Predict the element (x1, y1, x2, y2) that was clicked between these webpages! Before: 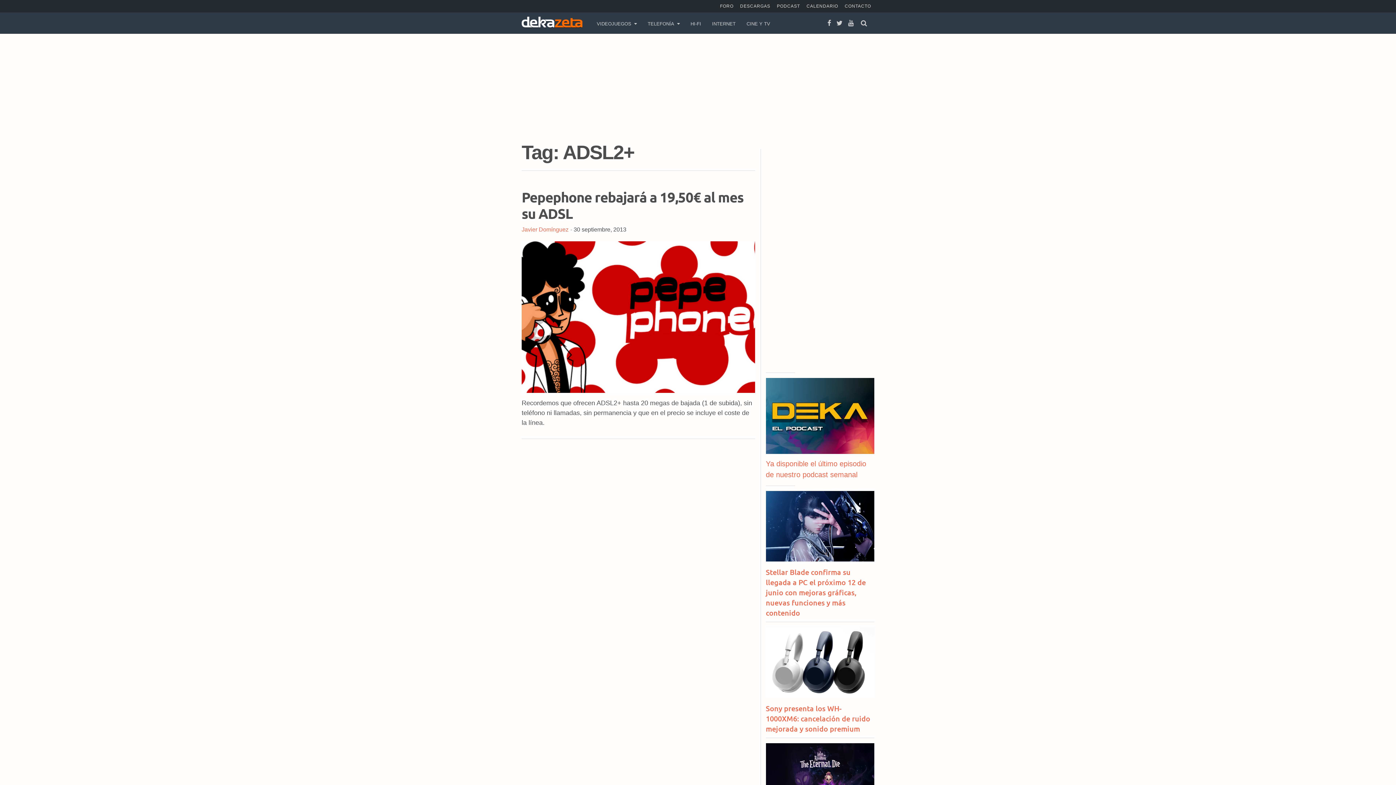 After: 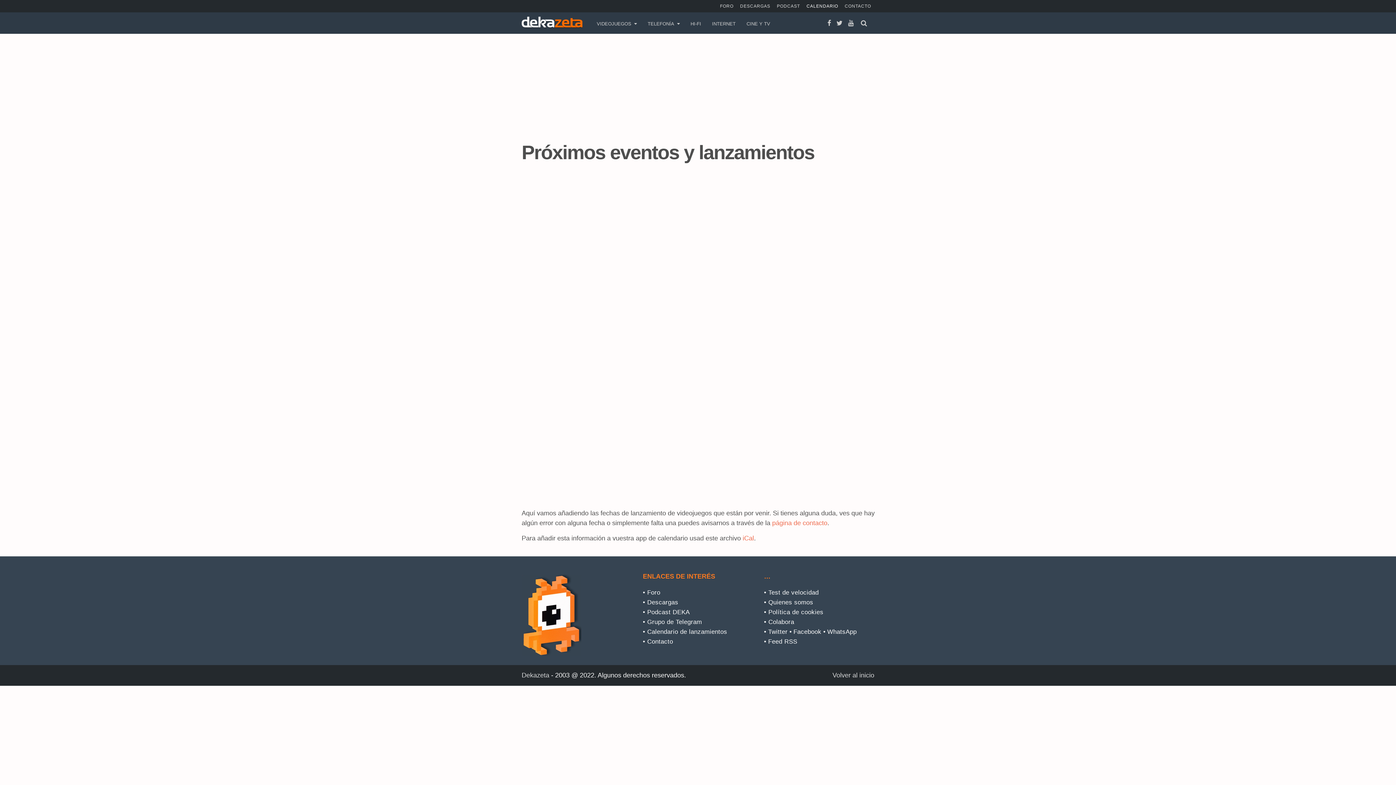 Action: bbox: (806, 3, 838, 8) label: CALENDARIO